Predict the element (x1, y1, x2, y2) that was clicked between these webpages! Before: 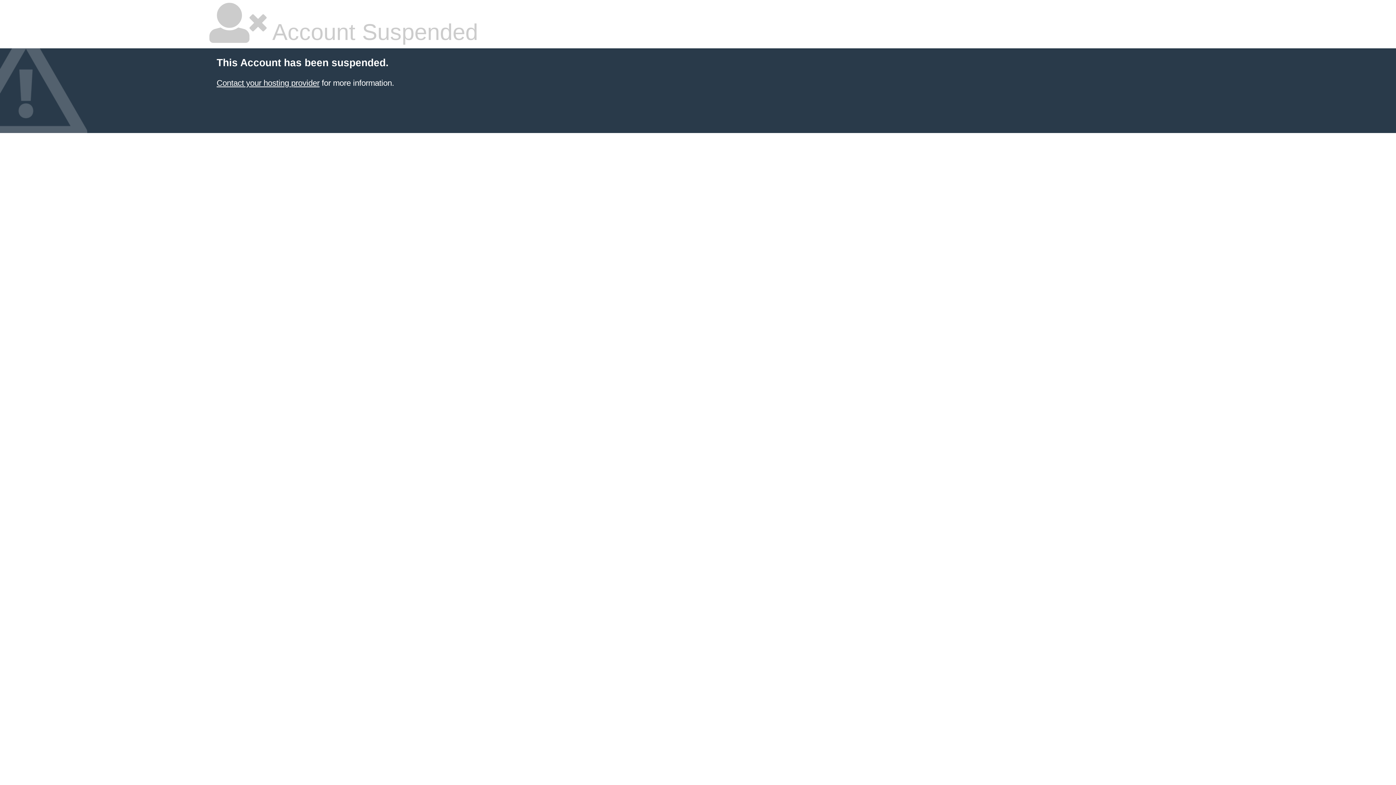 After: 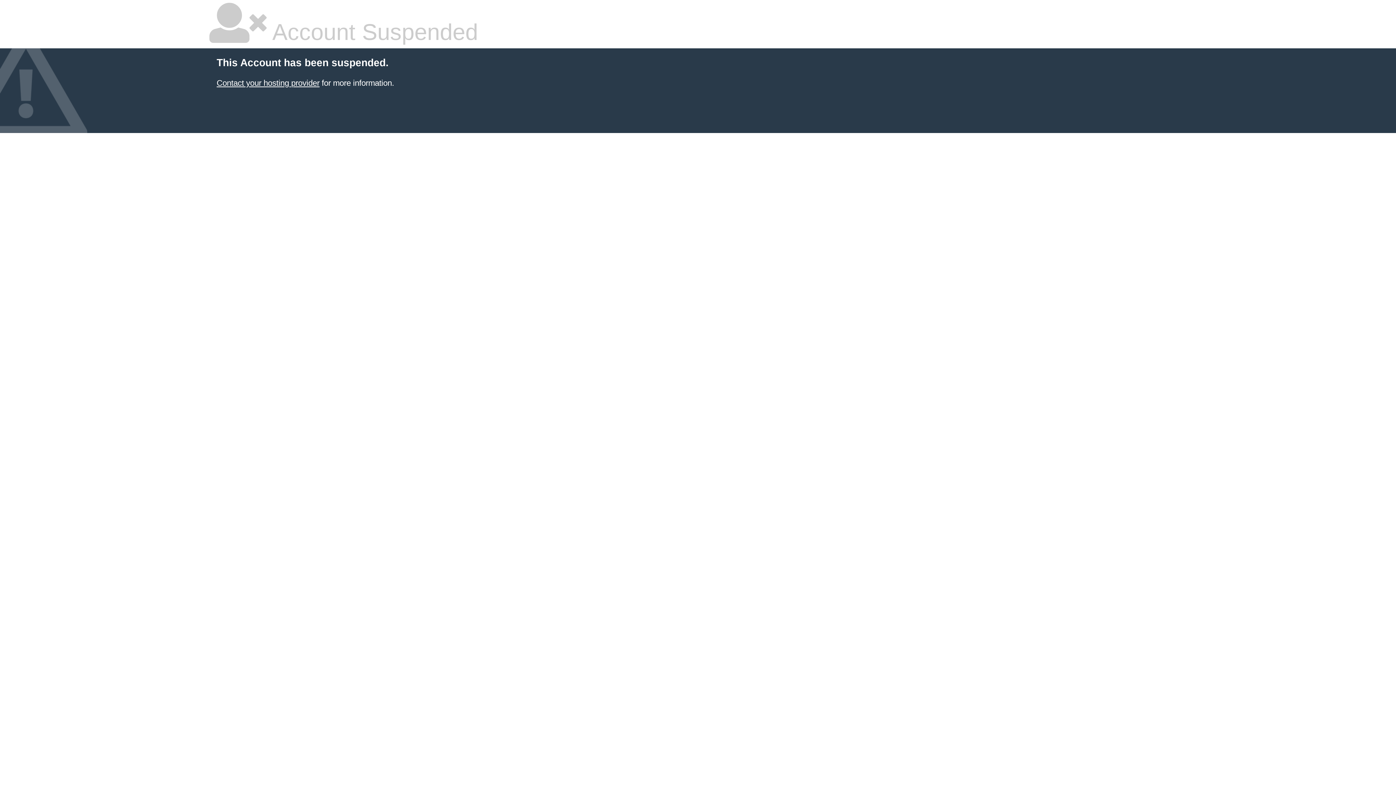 Action: bbox: (216, 78, 319, 87) label: Contact your hosting provider